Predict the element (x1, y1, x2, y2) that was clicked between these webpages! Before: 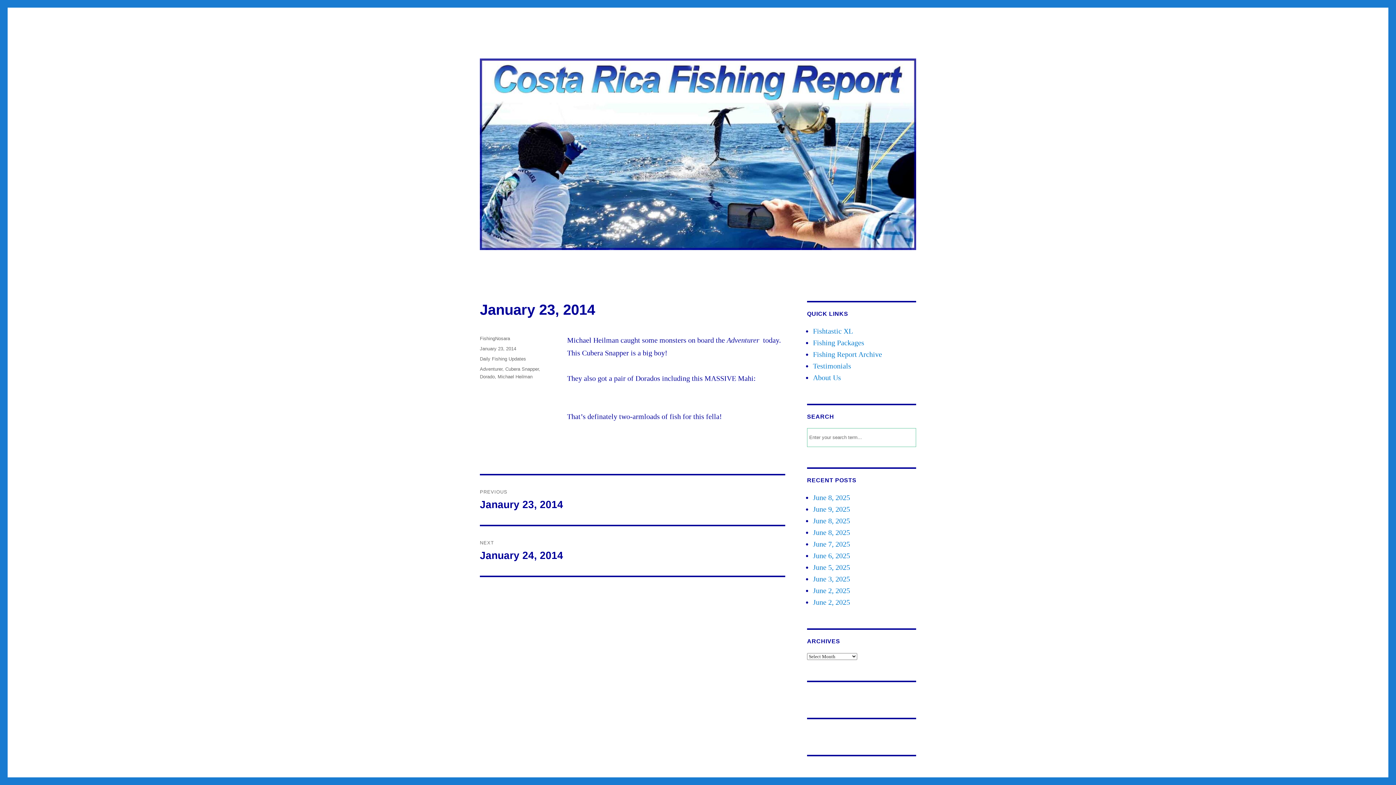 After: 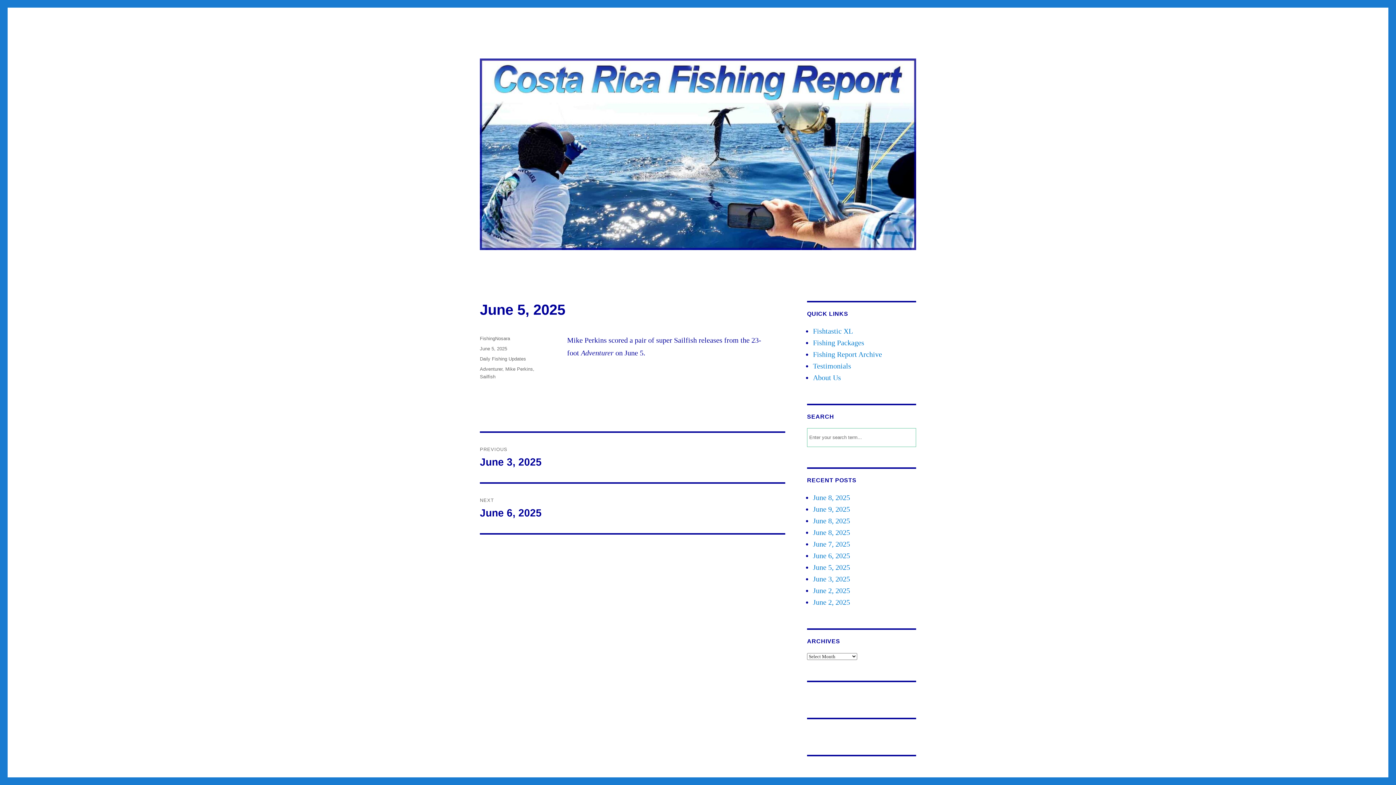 Action: label: June 5, 2025 bbox: (813, 563, 850, 571)